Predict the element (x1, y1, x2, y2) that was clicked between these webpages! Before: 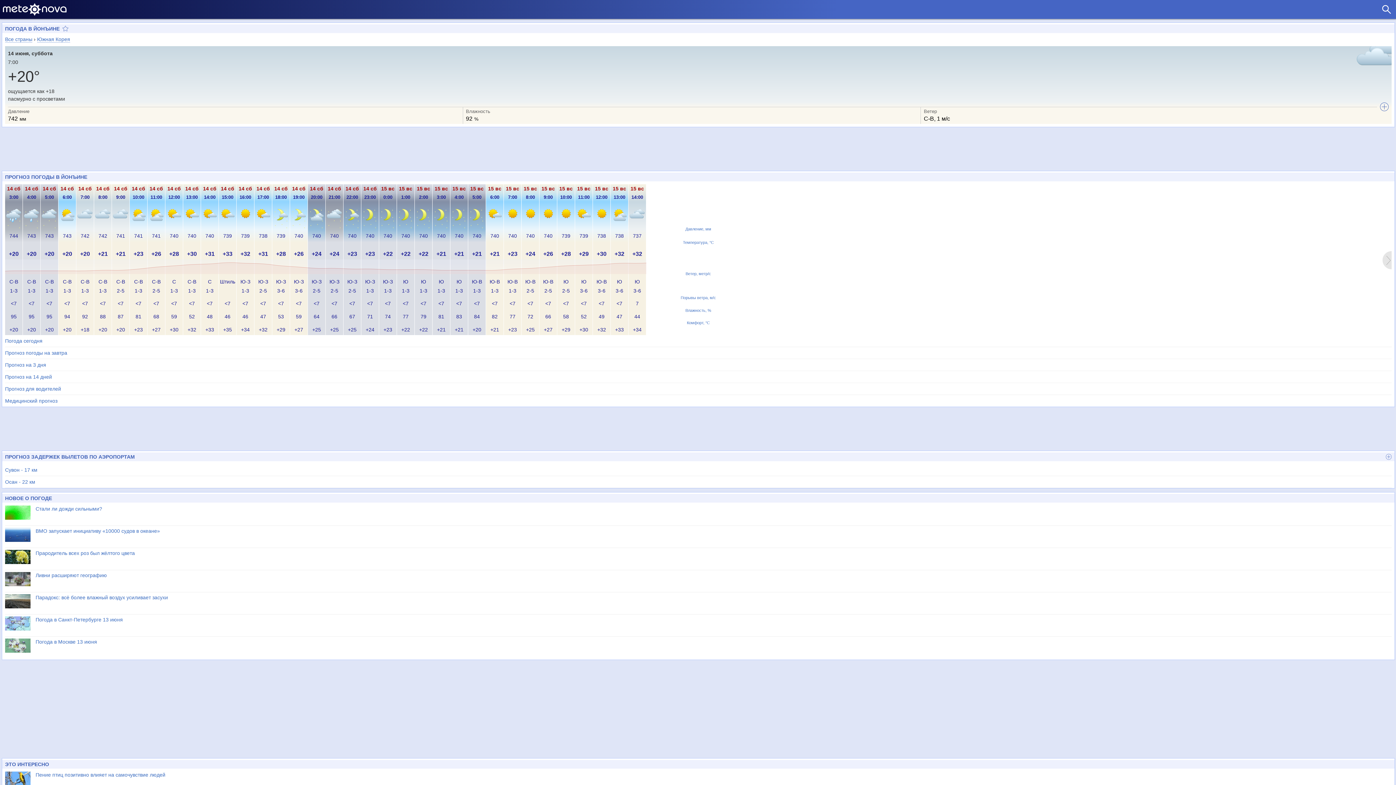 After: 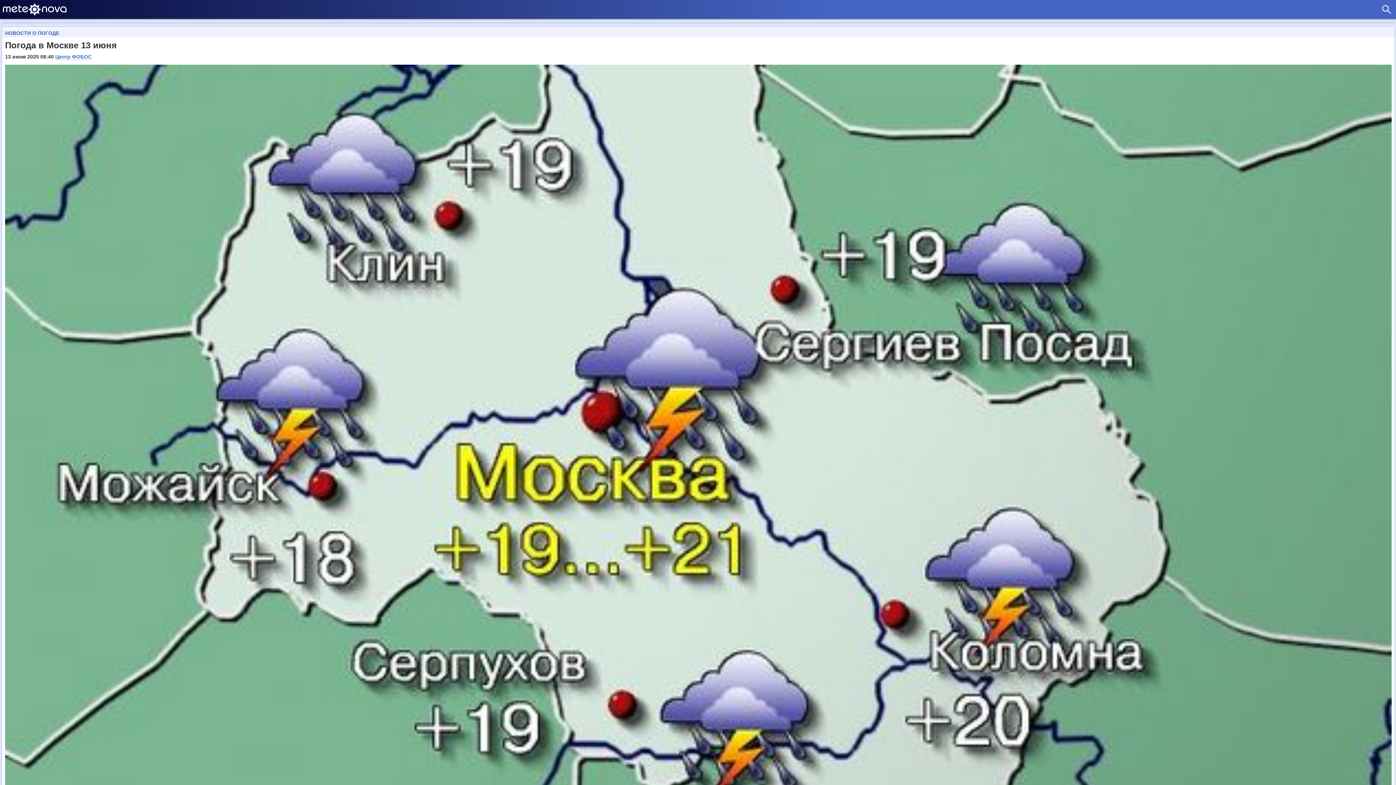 Action: bbox: (5, 638, 1392, 657) label: Погода в Москве 13 июня